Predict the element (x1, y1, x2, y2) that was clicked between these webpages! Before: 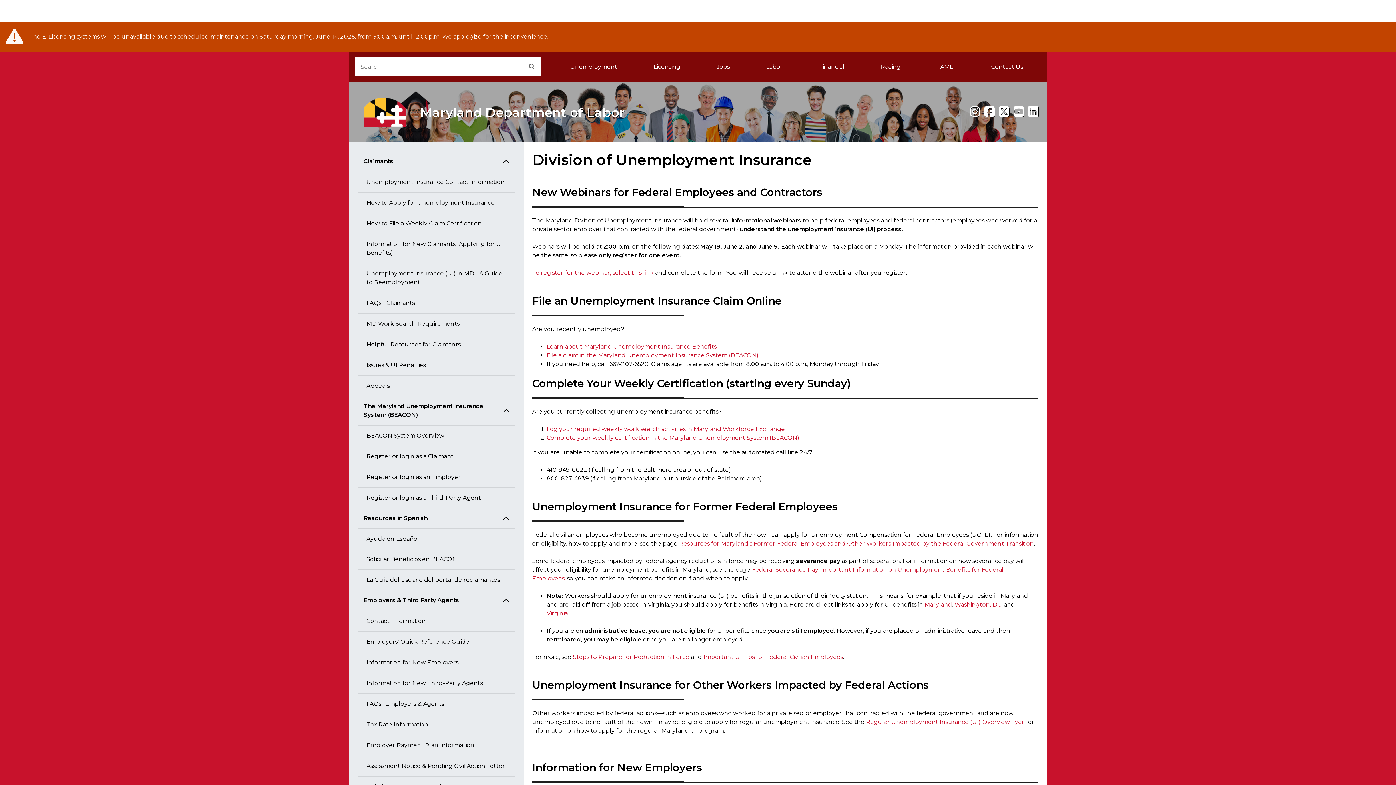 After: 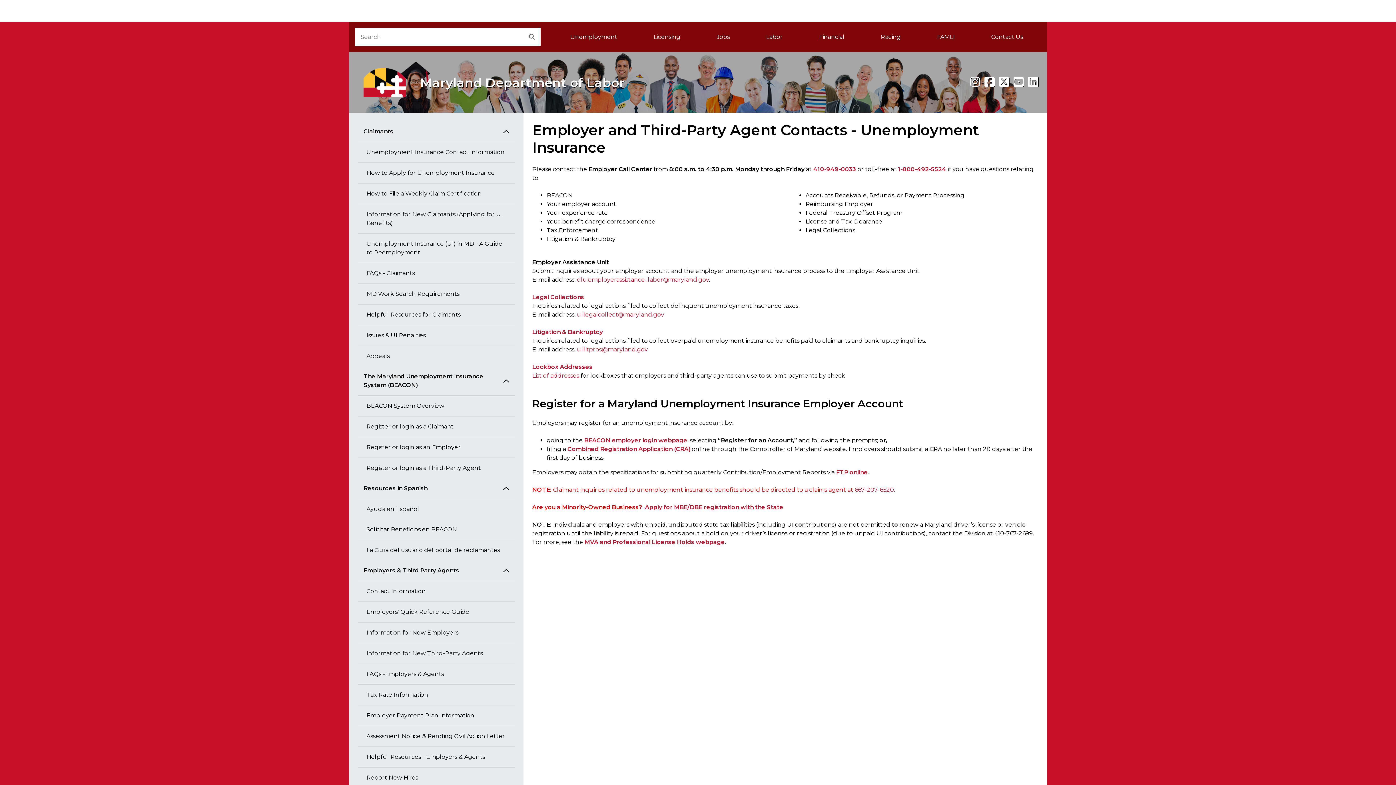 Action: label: Contact Information bbox: (357, 611, 514, 632)